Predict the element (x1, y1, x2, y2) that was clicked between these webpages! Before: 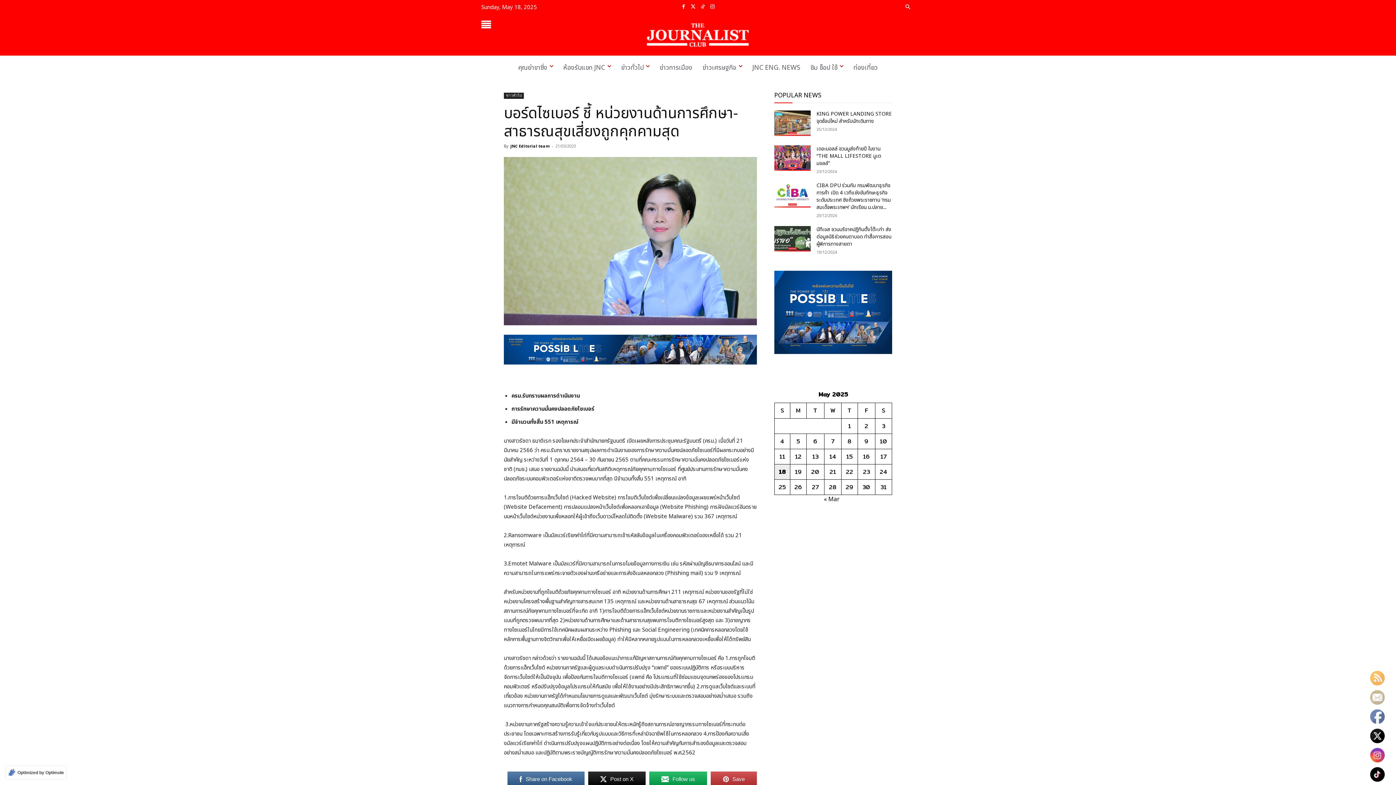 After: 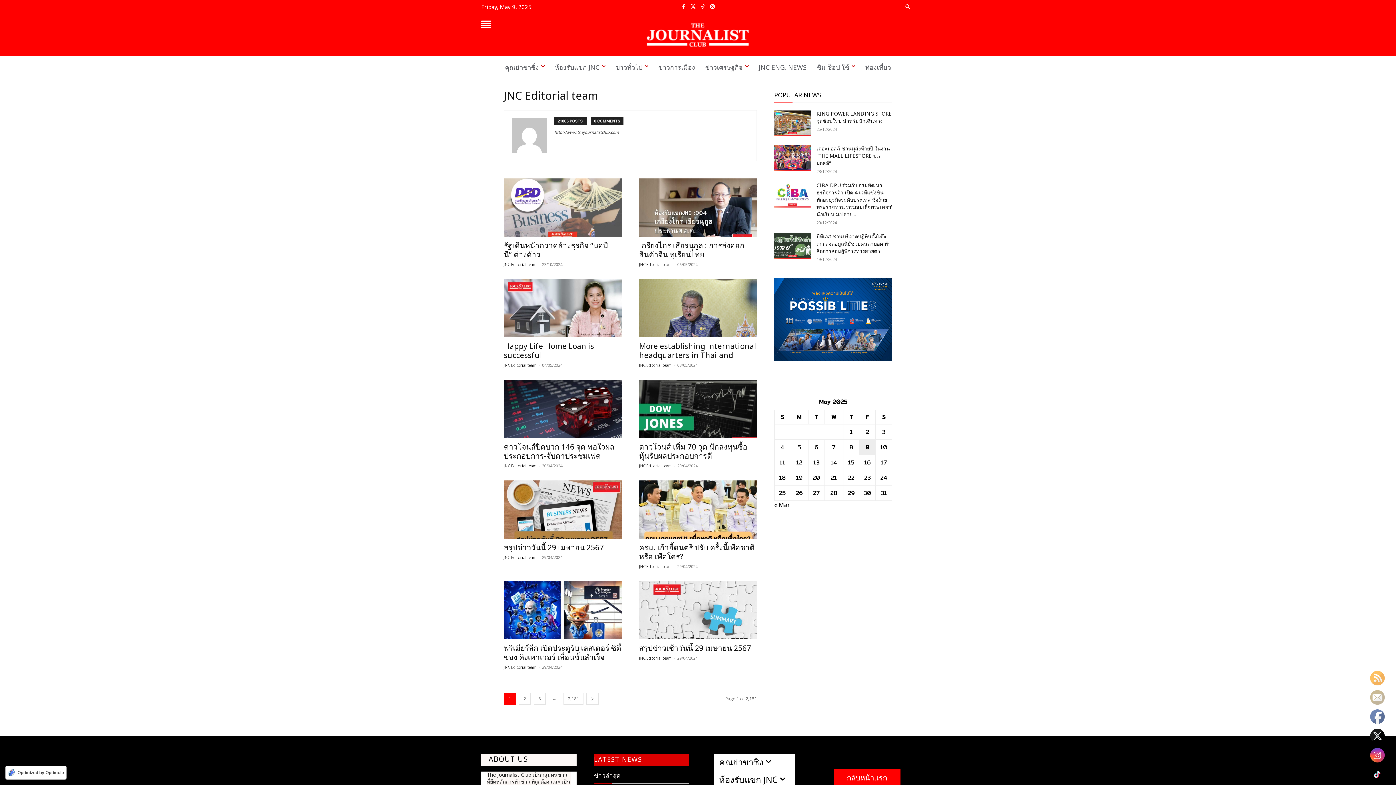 Action: bbox: (510, 143, 549, 148) label: JNC Editorial team